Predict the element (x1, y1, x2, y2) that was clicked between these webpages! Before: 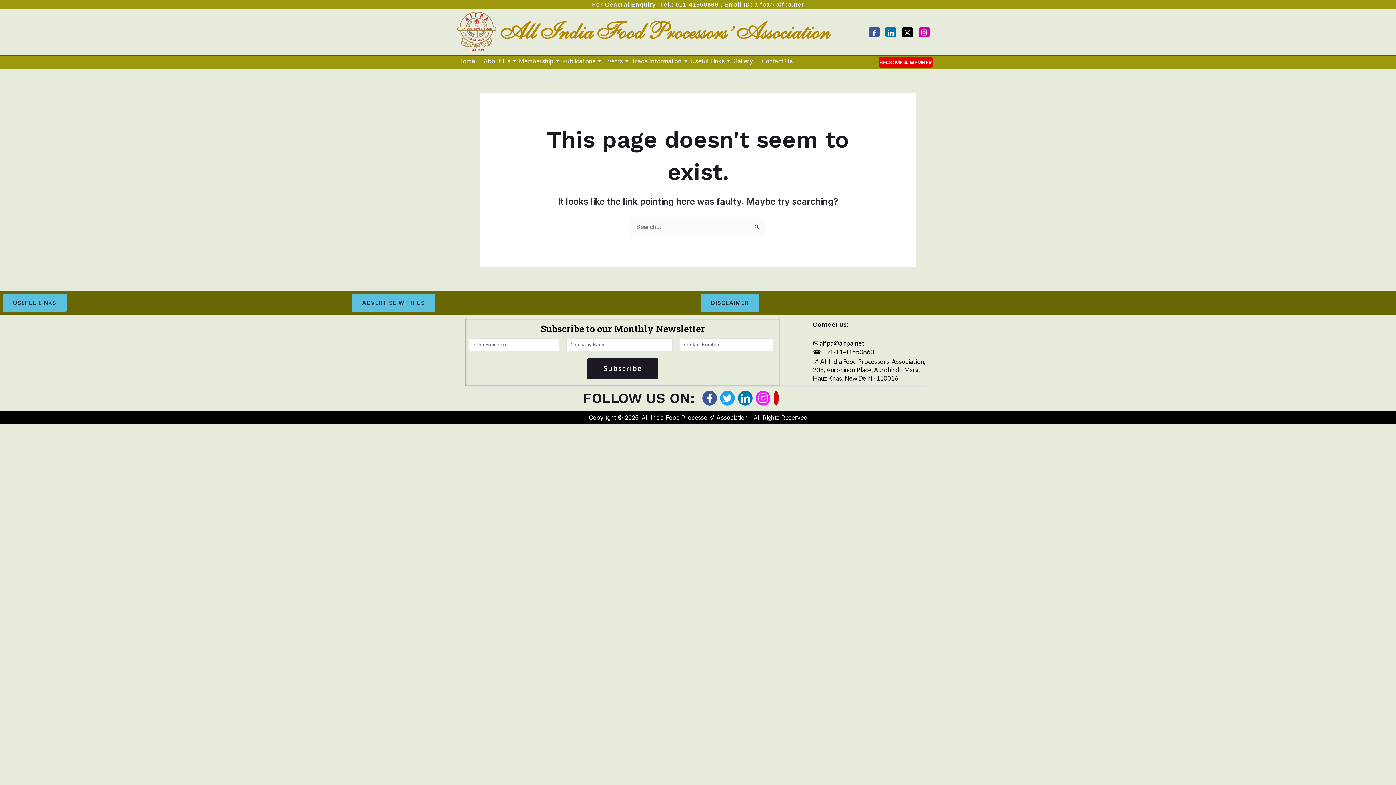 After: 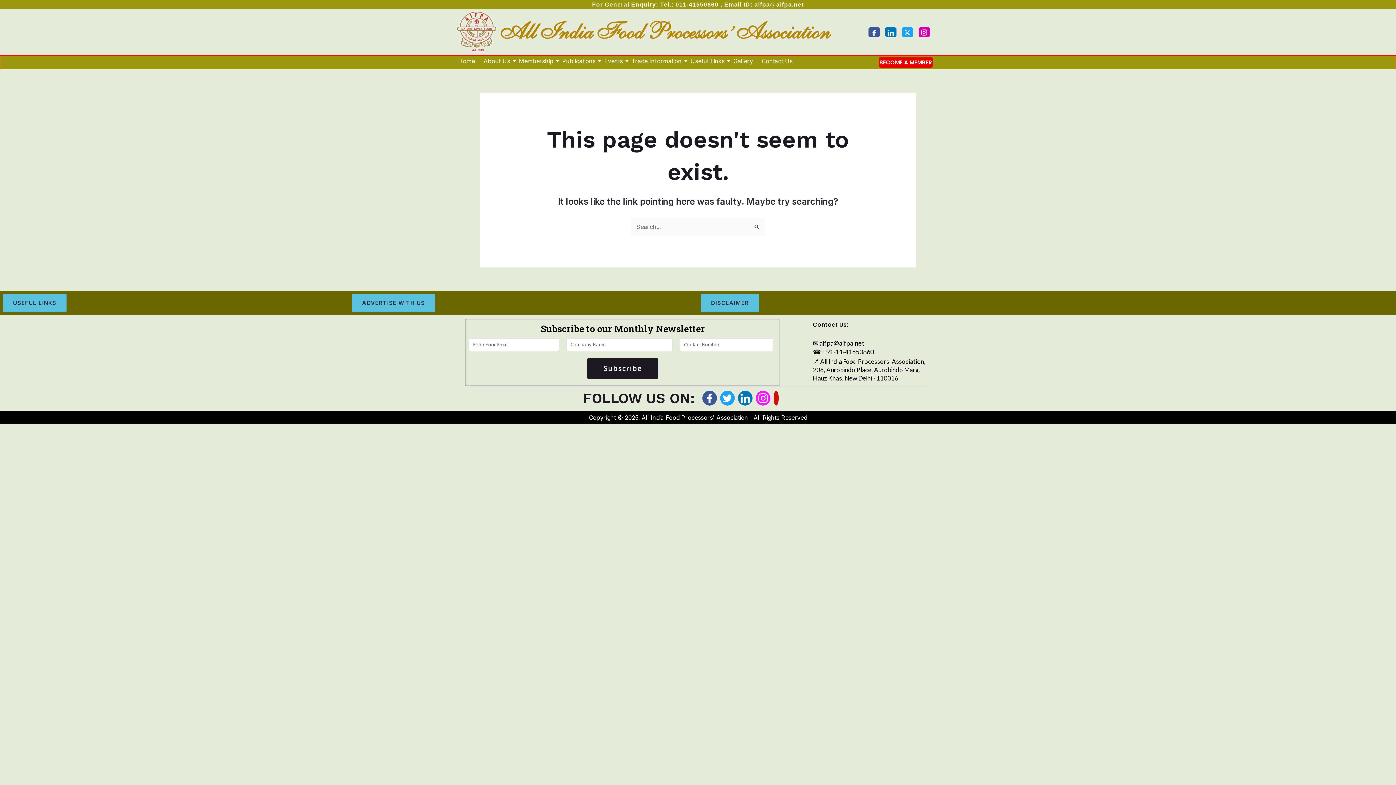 Action: label: Twitter bbox: (902, 27, 913, 37)